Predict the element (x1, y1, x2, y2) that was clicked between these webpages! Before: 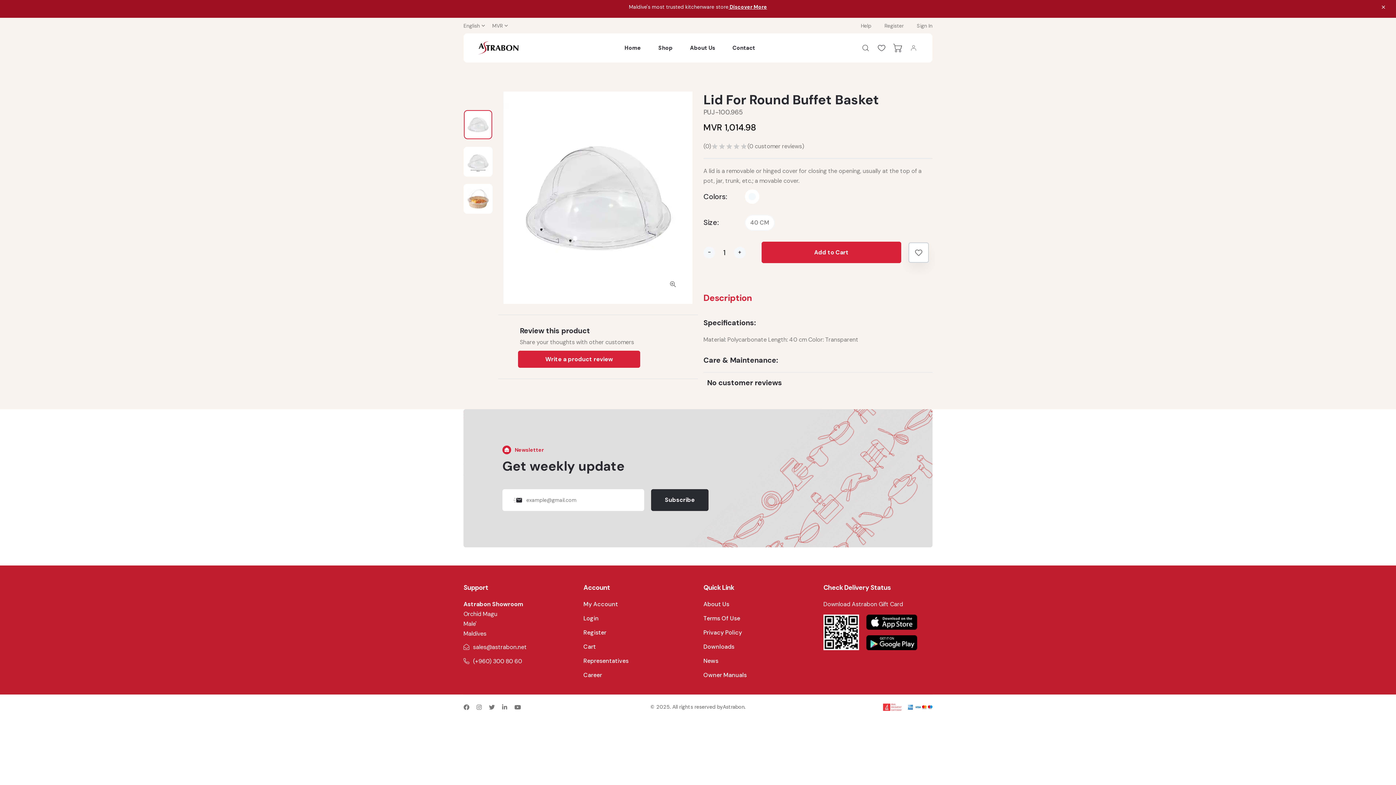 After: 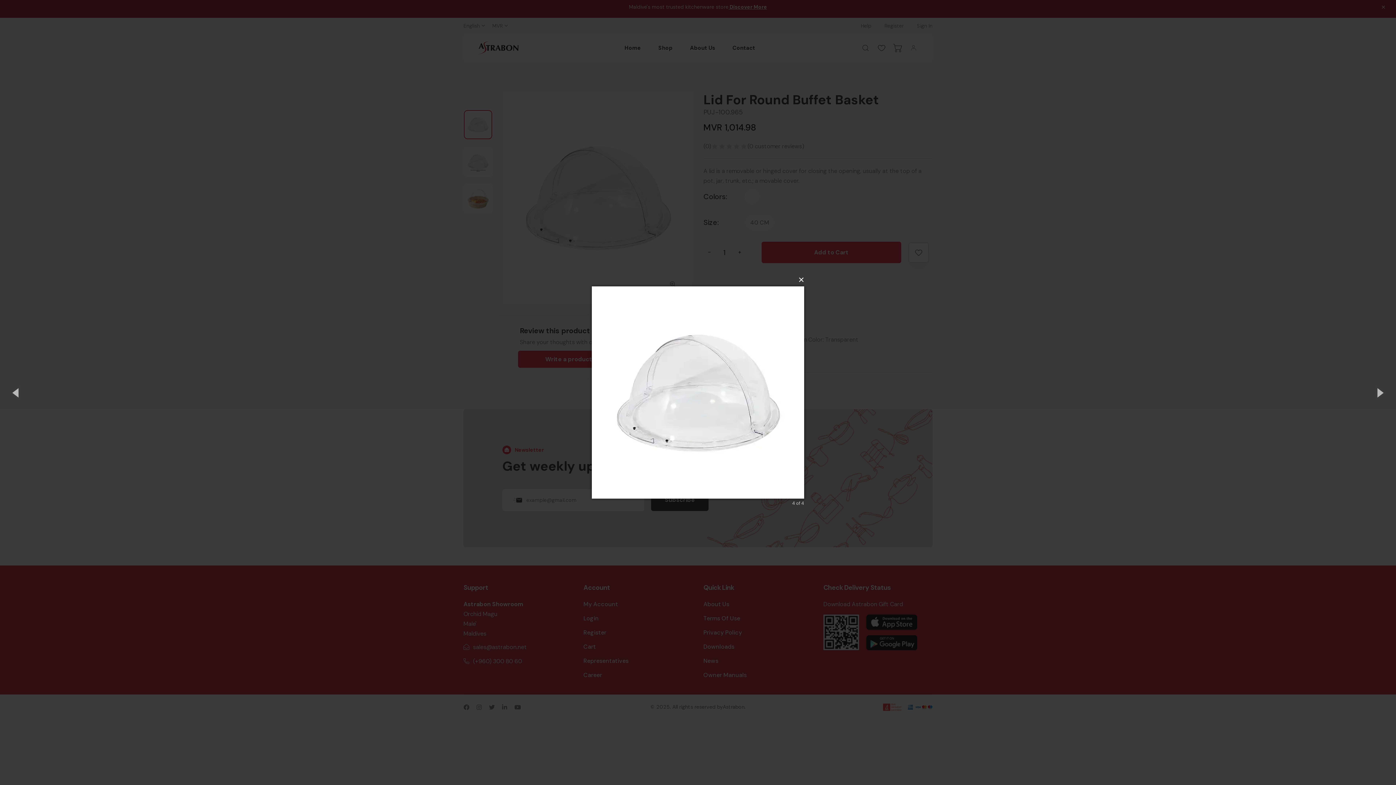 Action: bbox: (664, 275, 681, 293)